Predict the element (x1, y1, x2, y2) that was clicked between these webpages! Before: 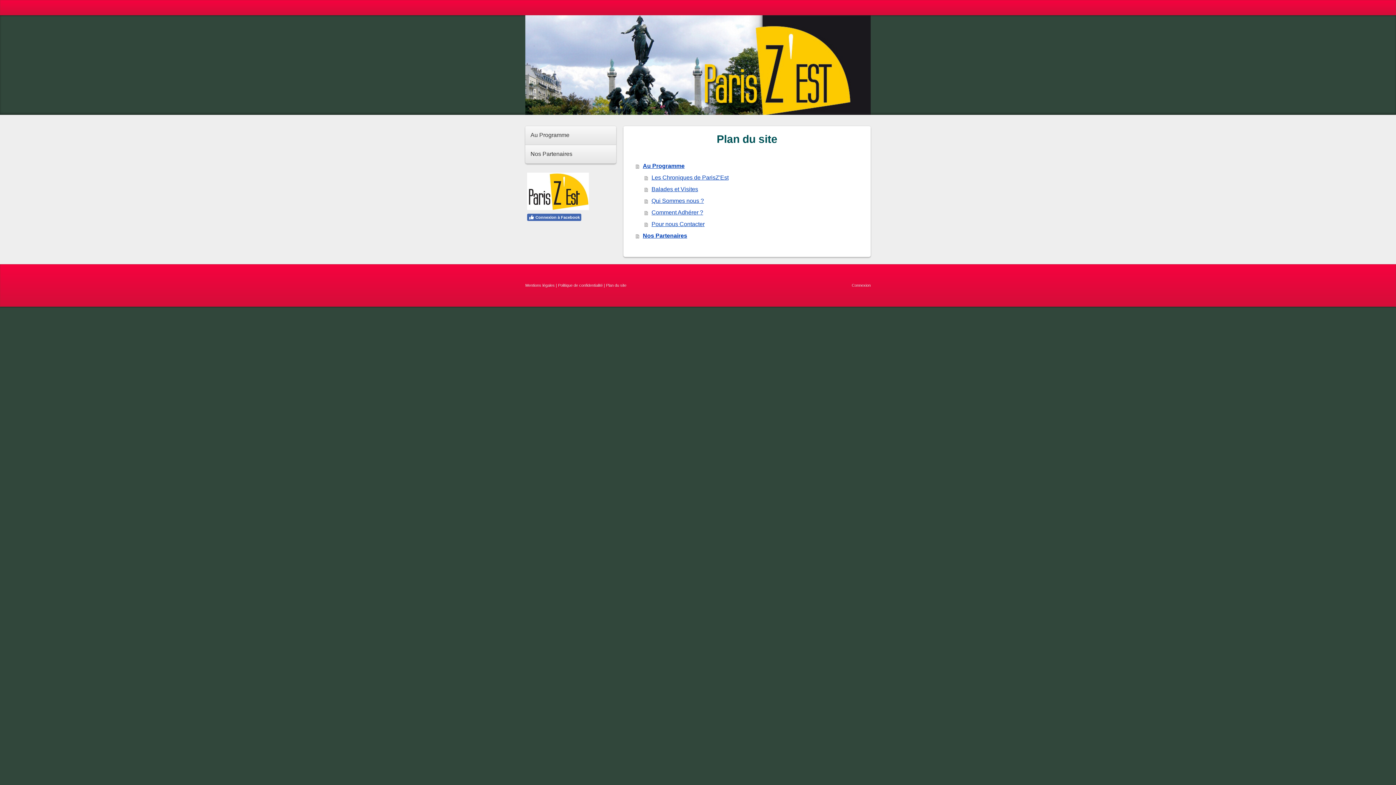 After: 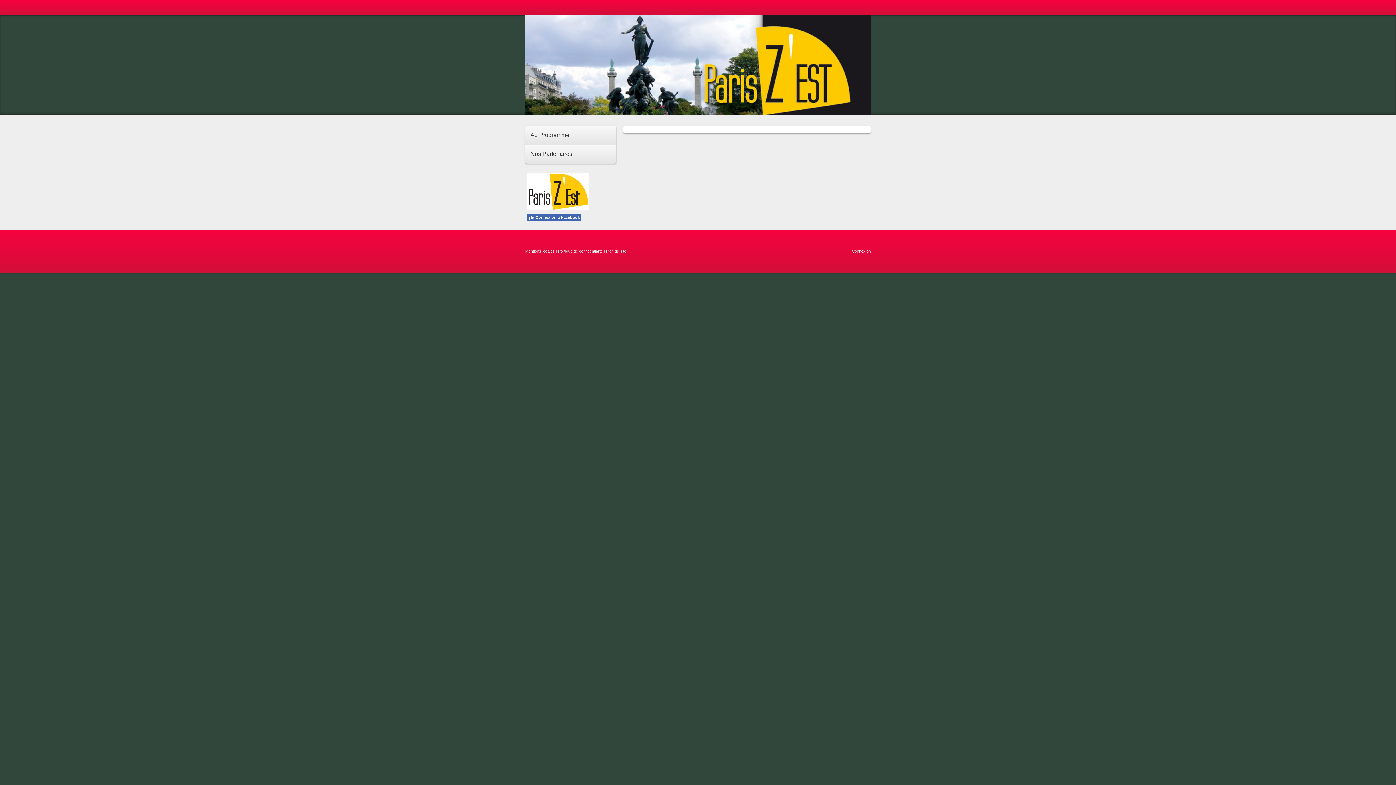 Action: bbox: (525, 283, 554, 287) label: Mentions légales